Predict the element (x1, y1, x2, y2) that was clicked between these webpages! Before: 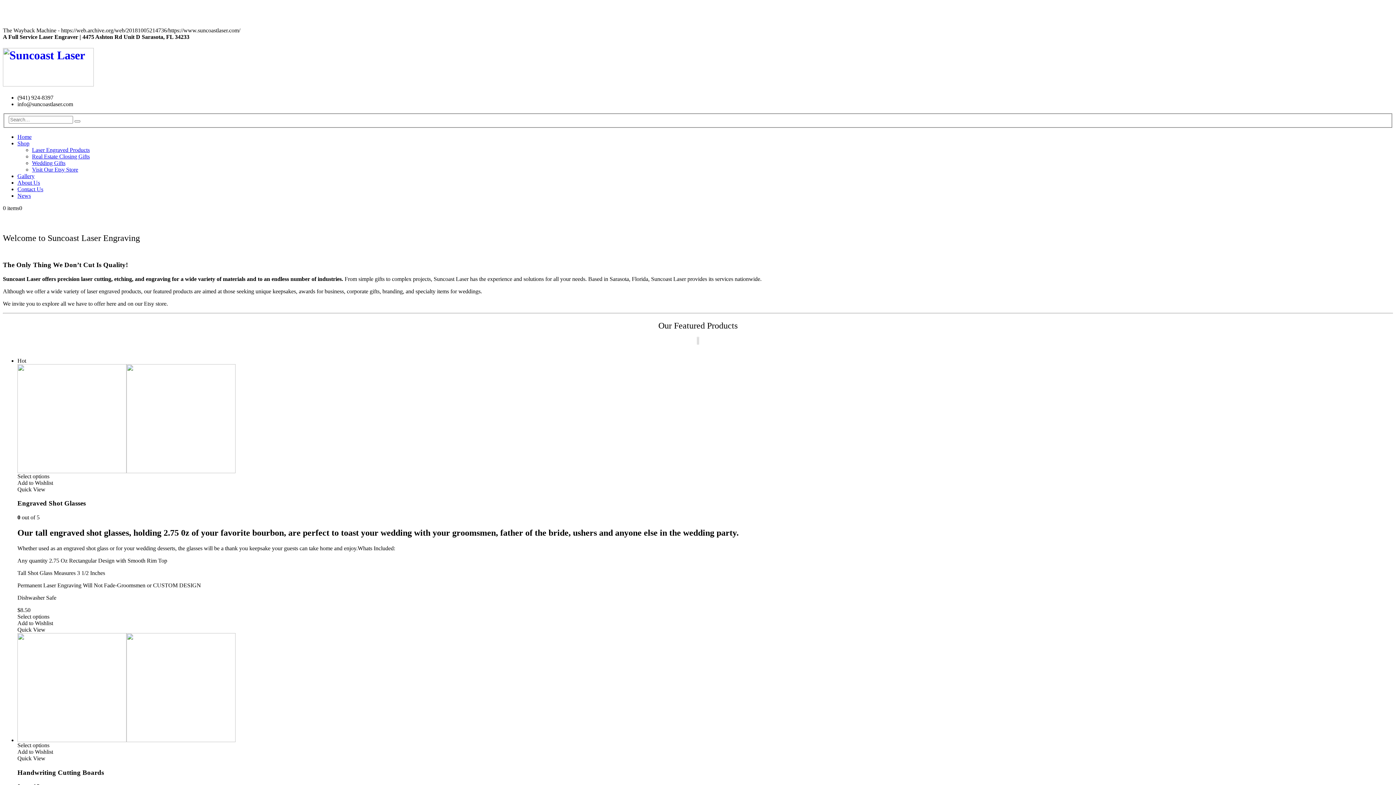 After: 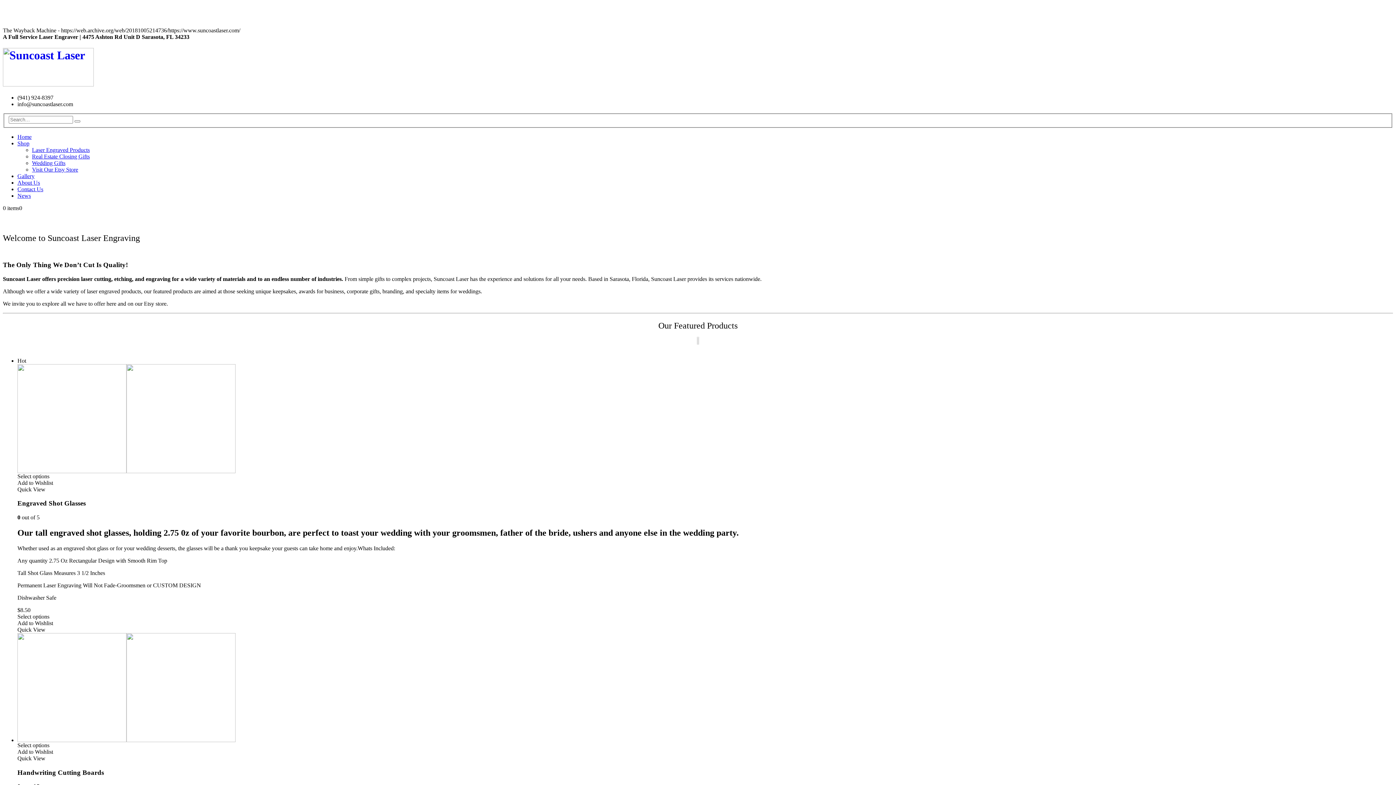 Action: label: Handwriting Cutting Boards bbox: (17, 768, 1393, 776)